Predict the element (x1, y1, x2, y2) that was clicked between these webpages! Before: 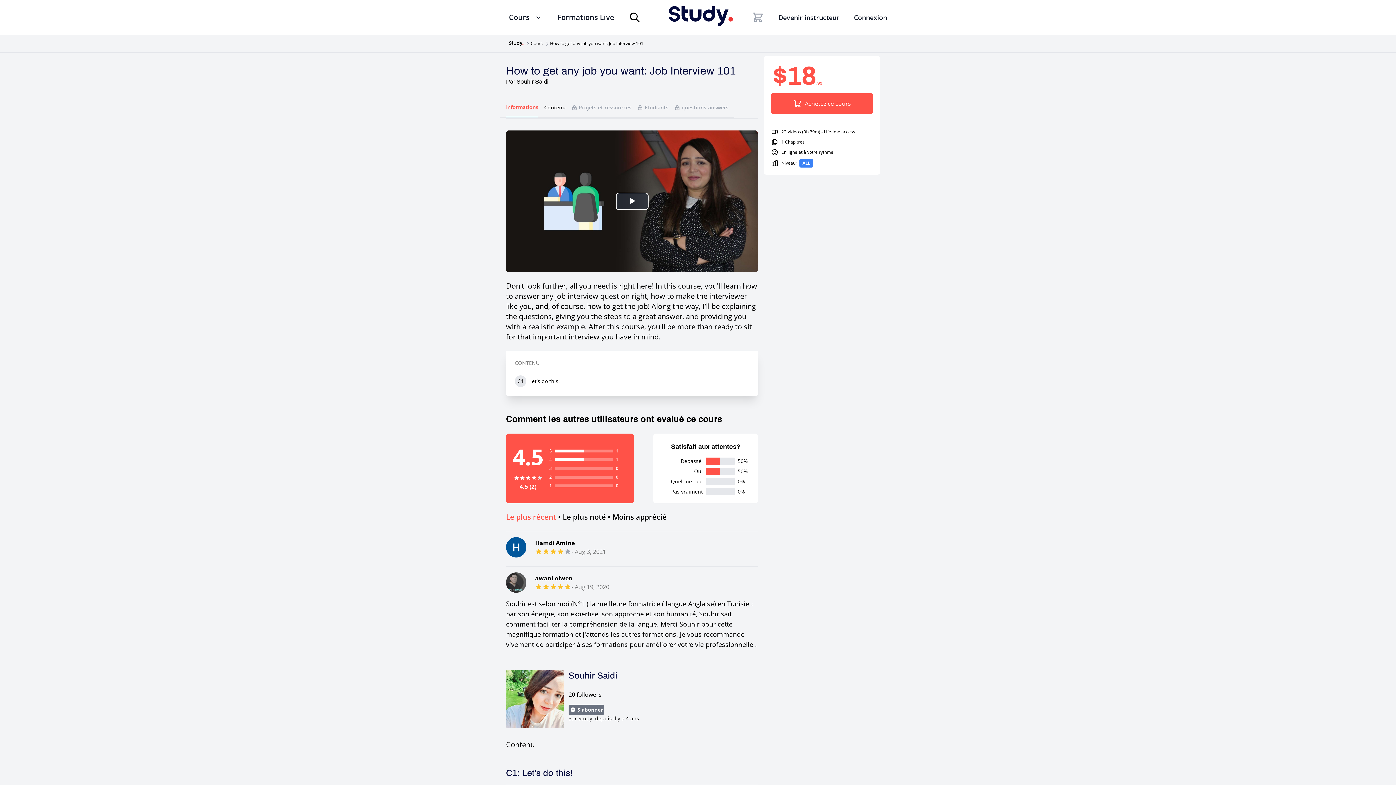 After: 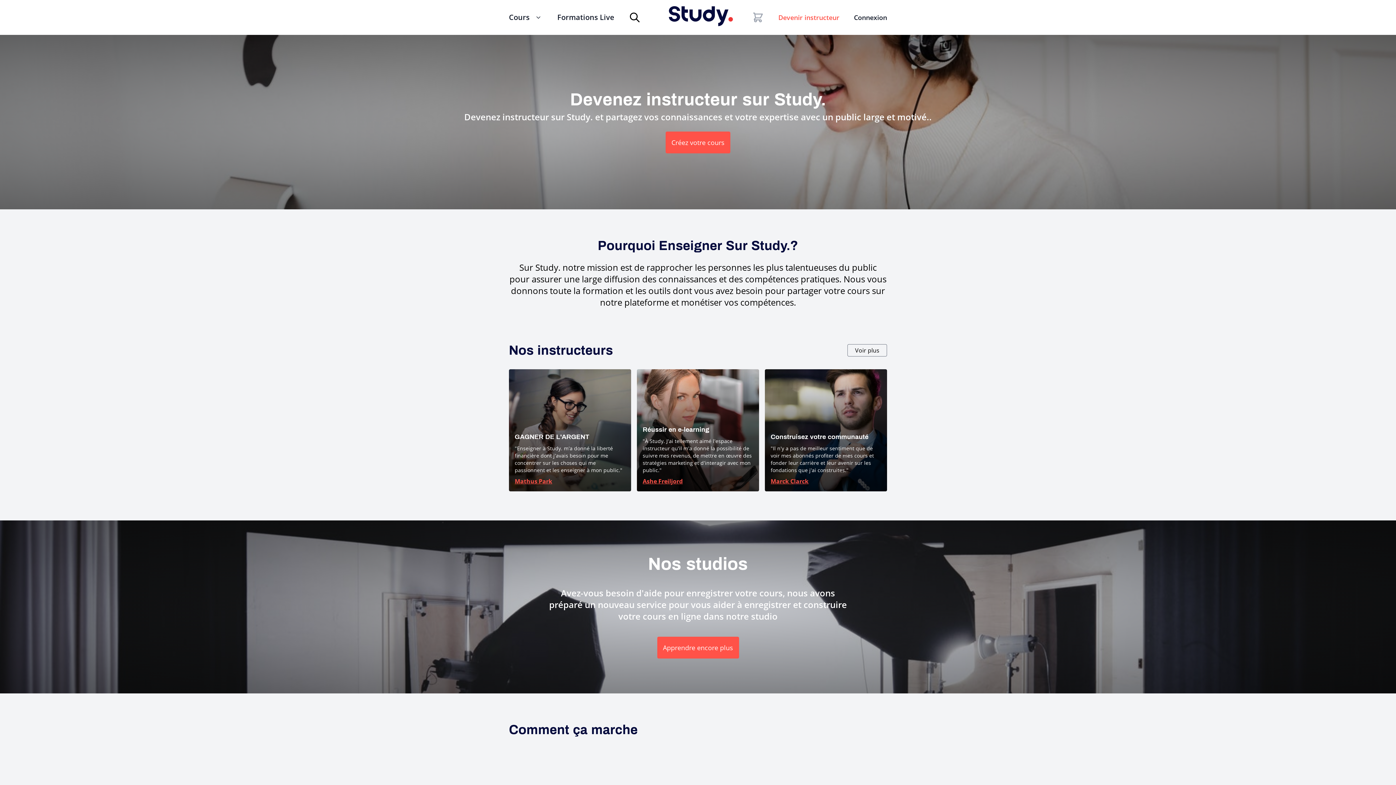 Action: label: Devenir instructeur bbox: (763, 12, 839, 22)